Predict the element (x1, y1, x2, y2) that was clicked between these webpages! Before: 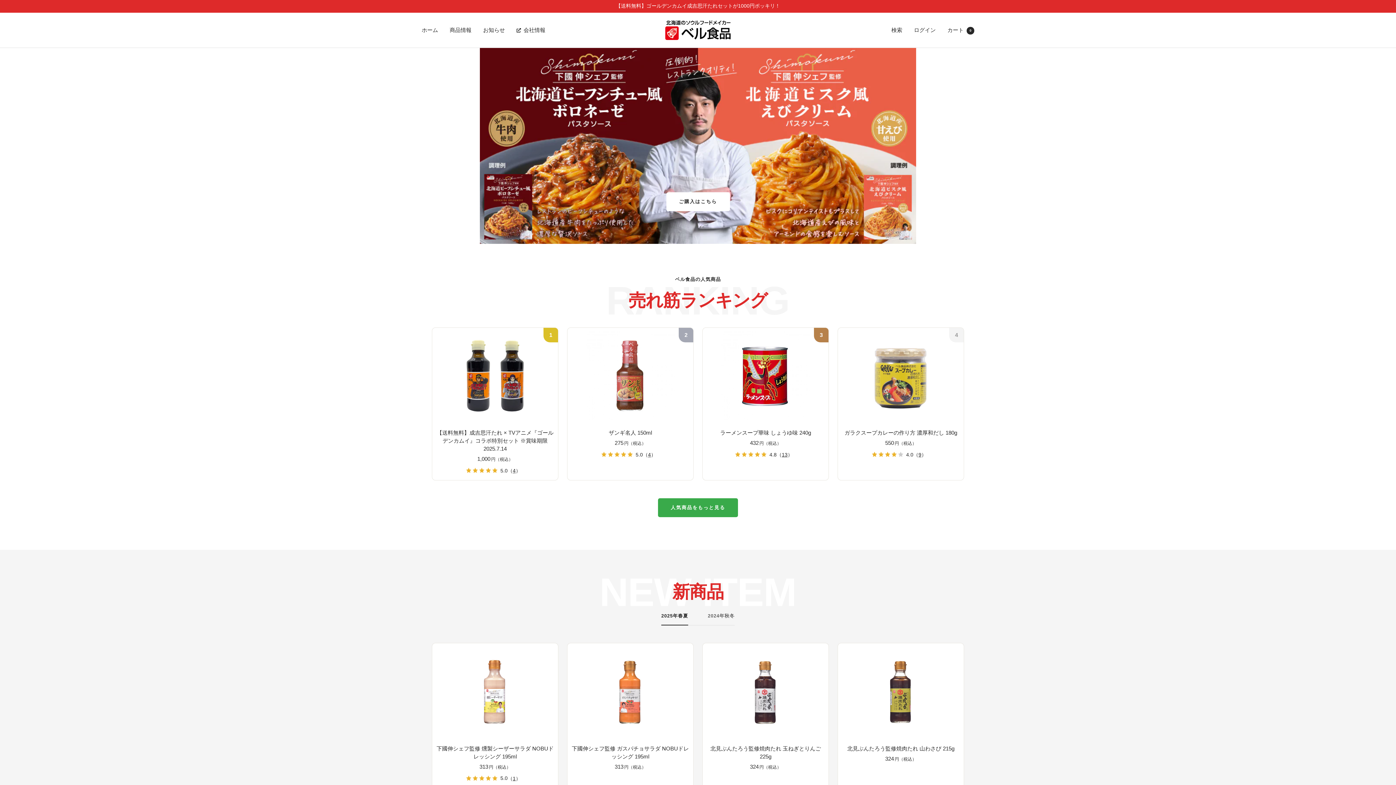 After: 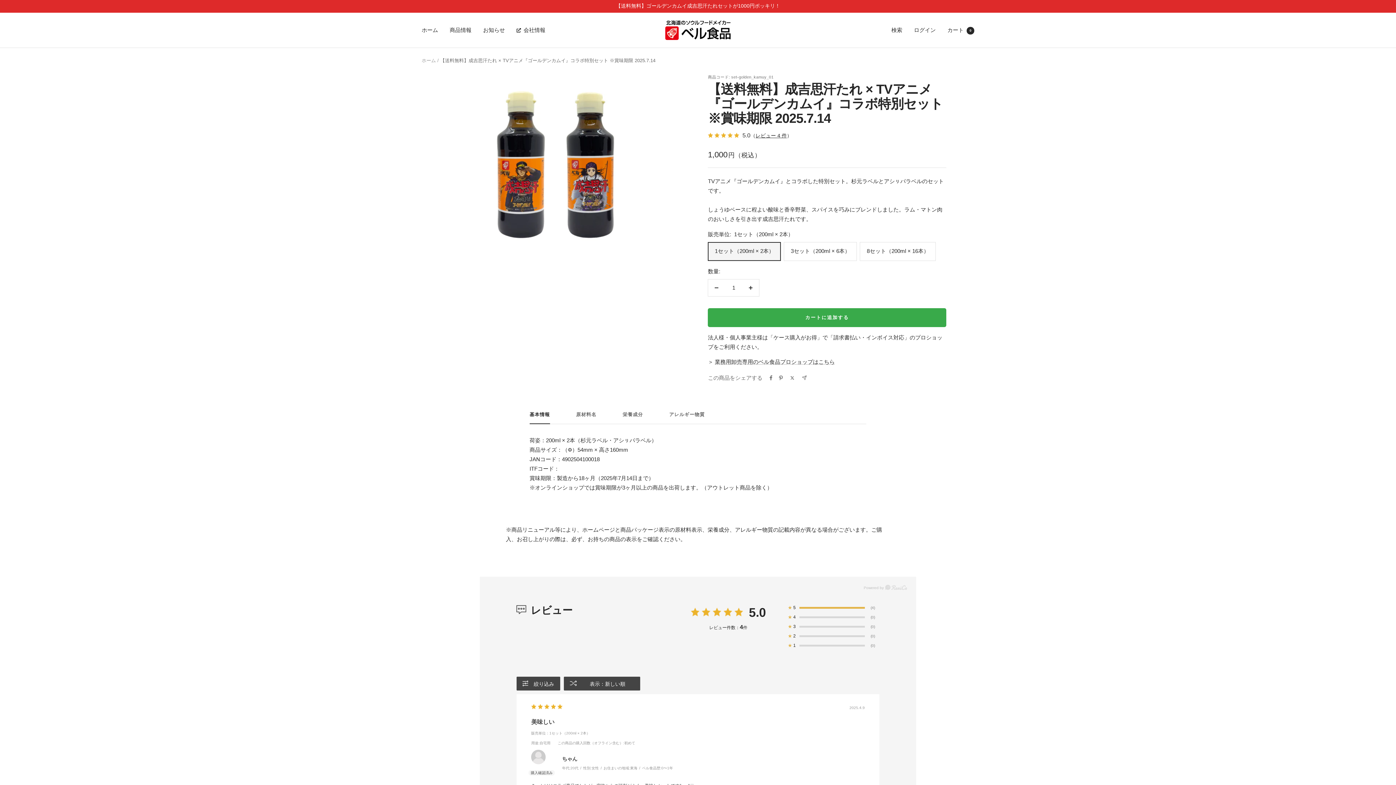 Action: bbox: (436, 331, 554, 420)